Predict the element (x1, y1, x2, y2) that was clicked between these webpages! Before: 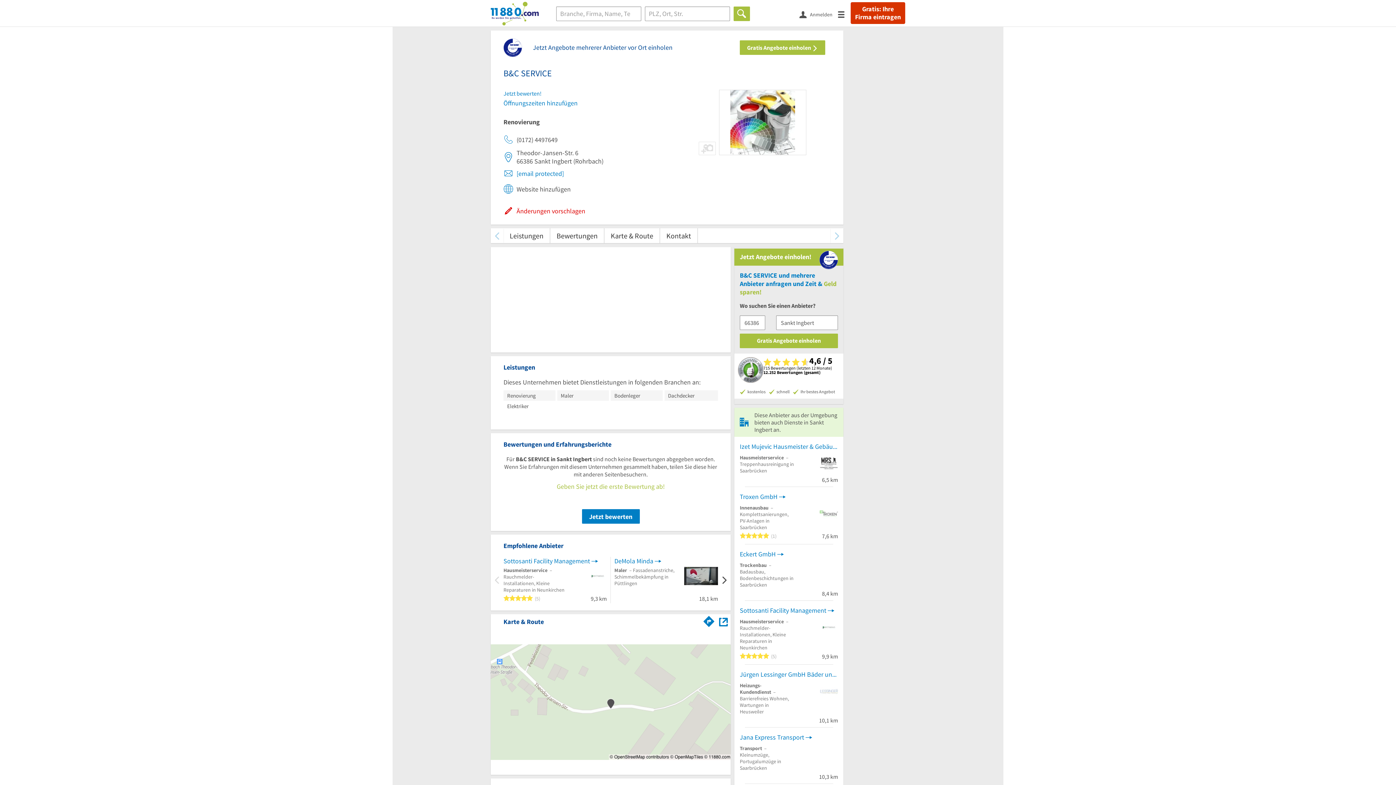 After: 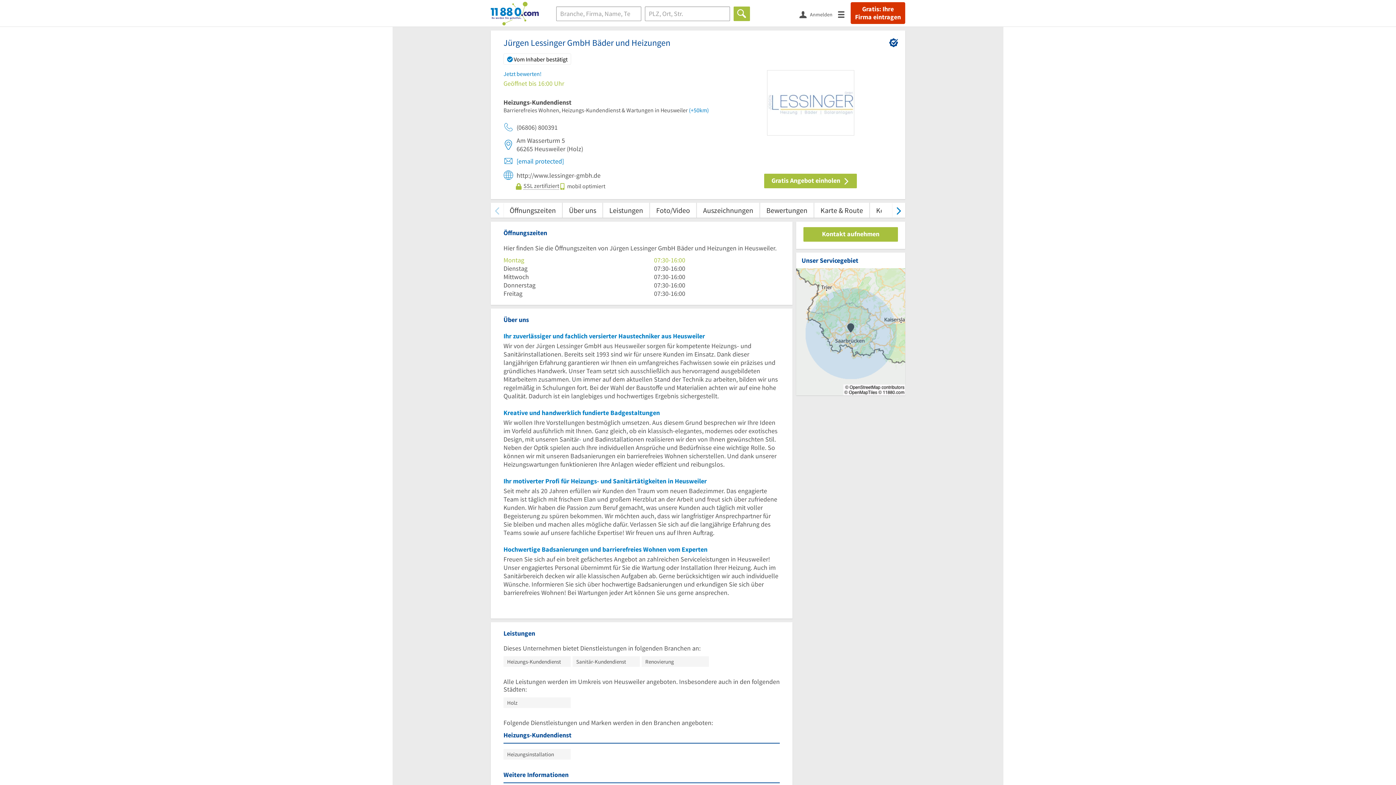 Action: label: Jürgen Lessinger GmbH Bäder und Heizungen bbox: (740, 670, 838, 678)